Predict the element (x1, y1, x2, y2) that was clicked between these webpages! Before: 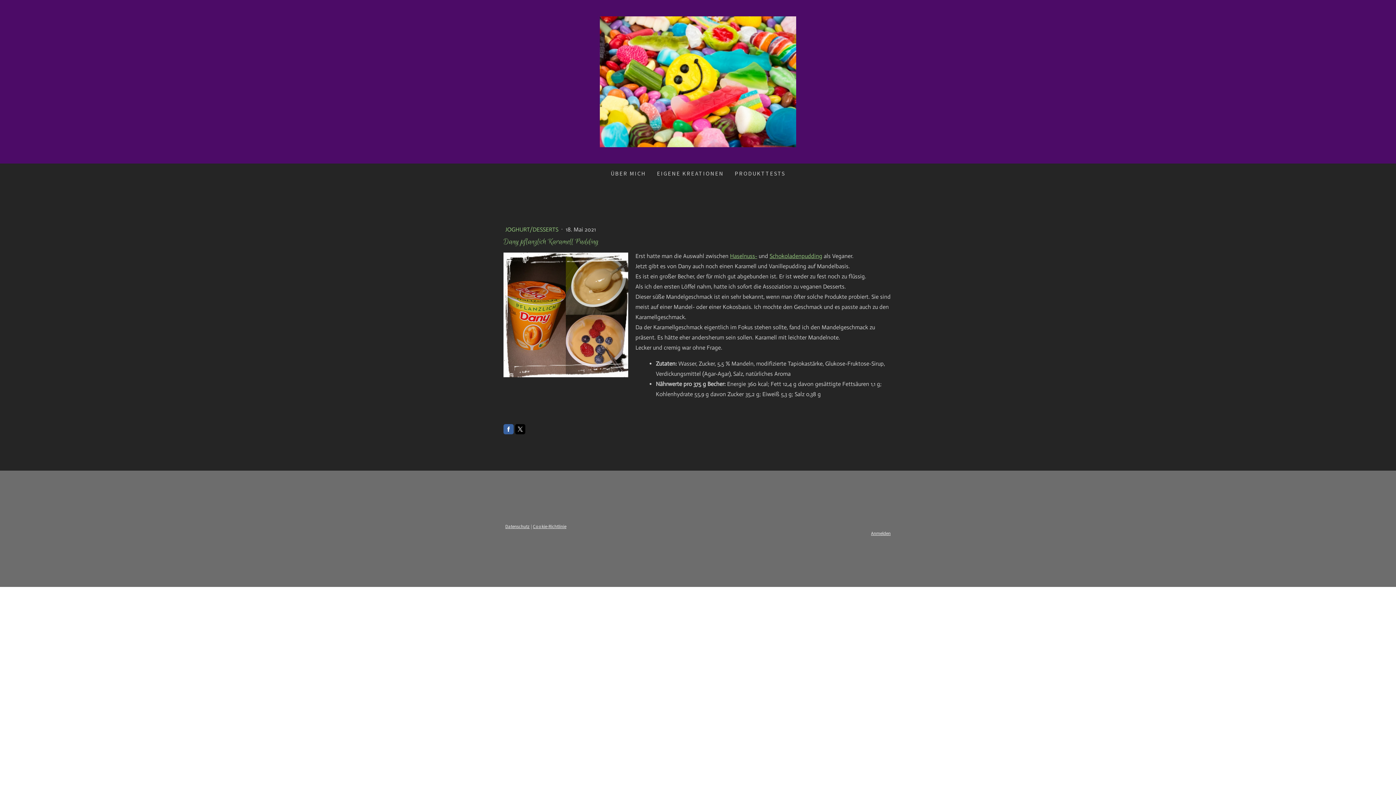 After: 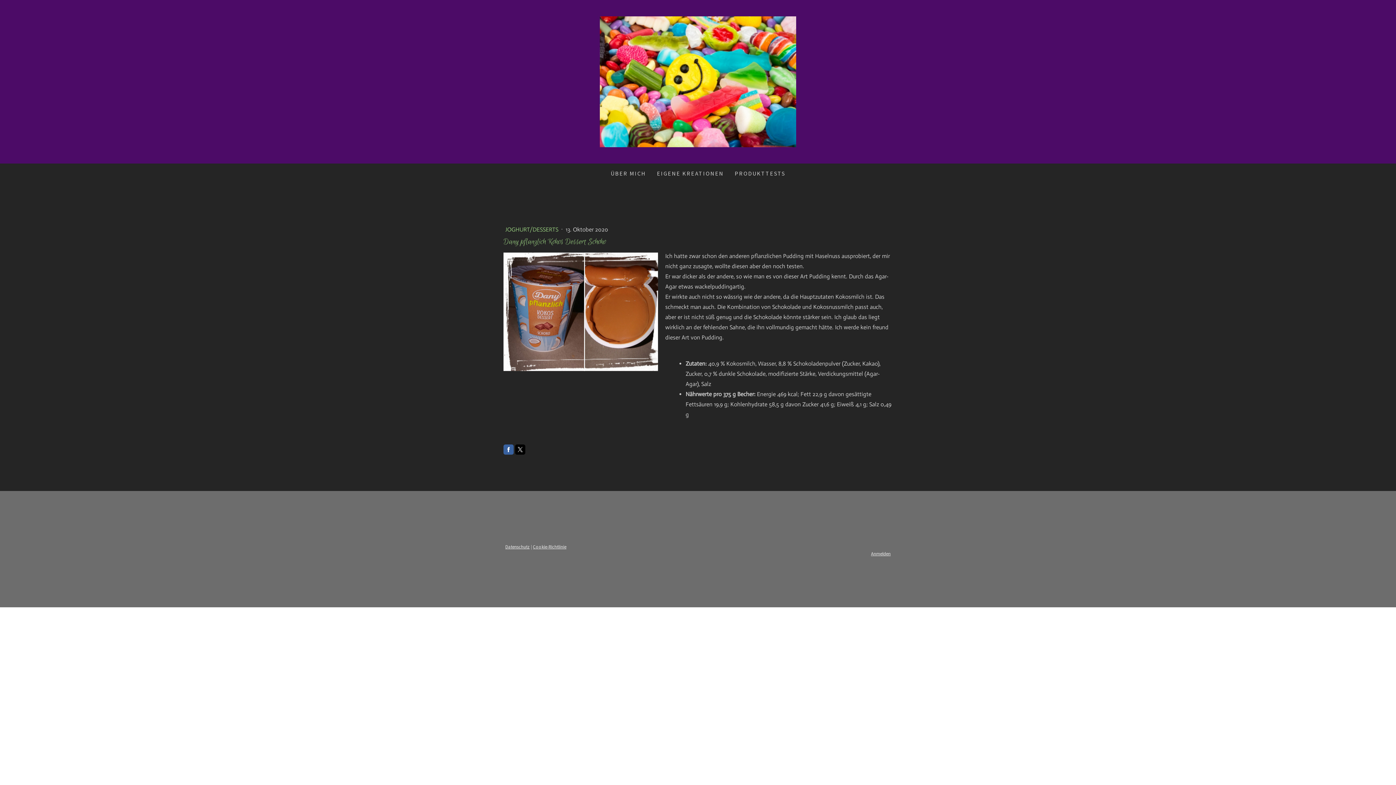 Action: label: Schokoladenpudding bbox: (769, 252, 822, 259)